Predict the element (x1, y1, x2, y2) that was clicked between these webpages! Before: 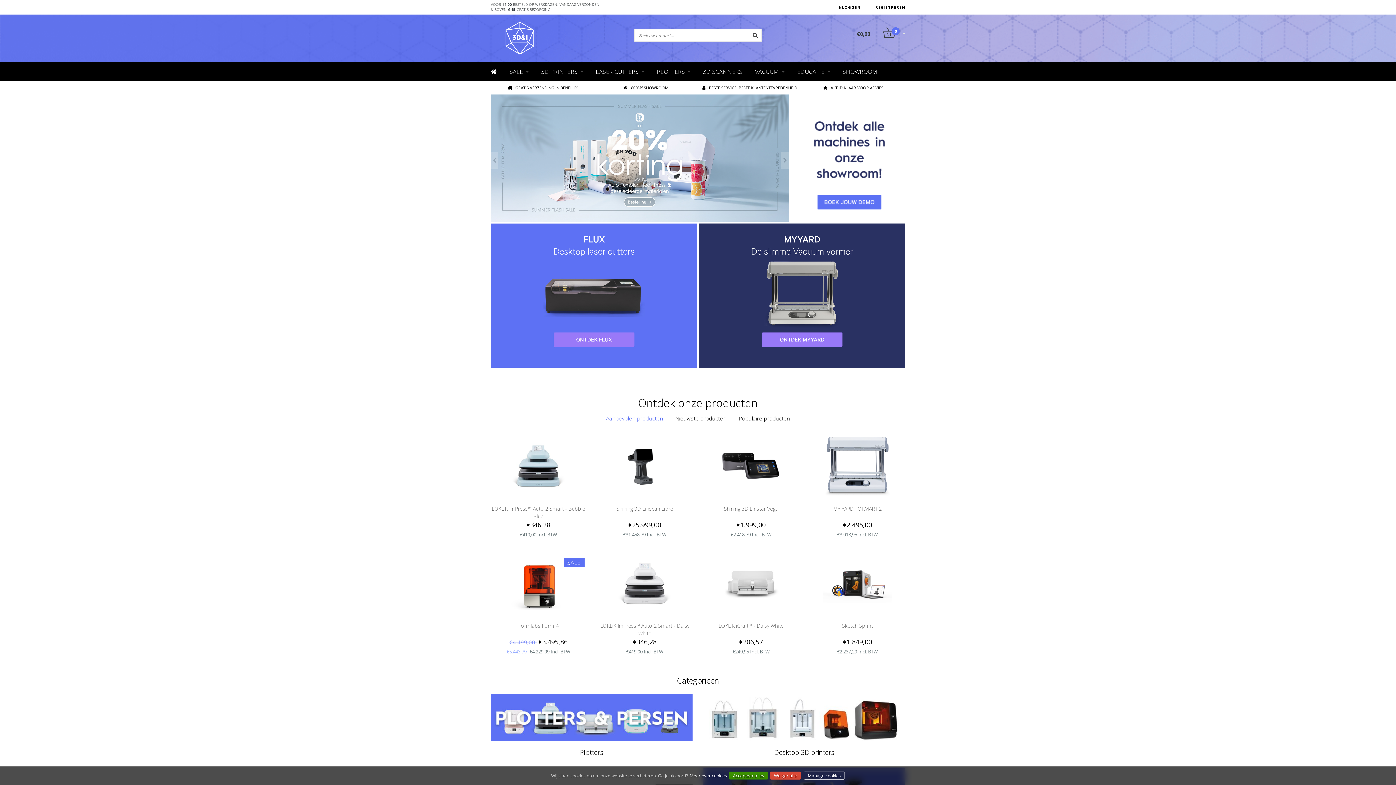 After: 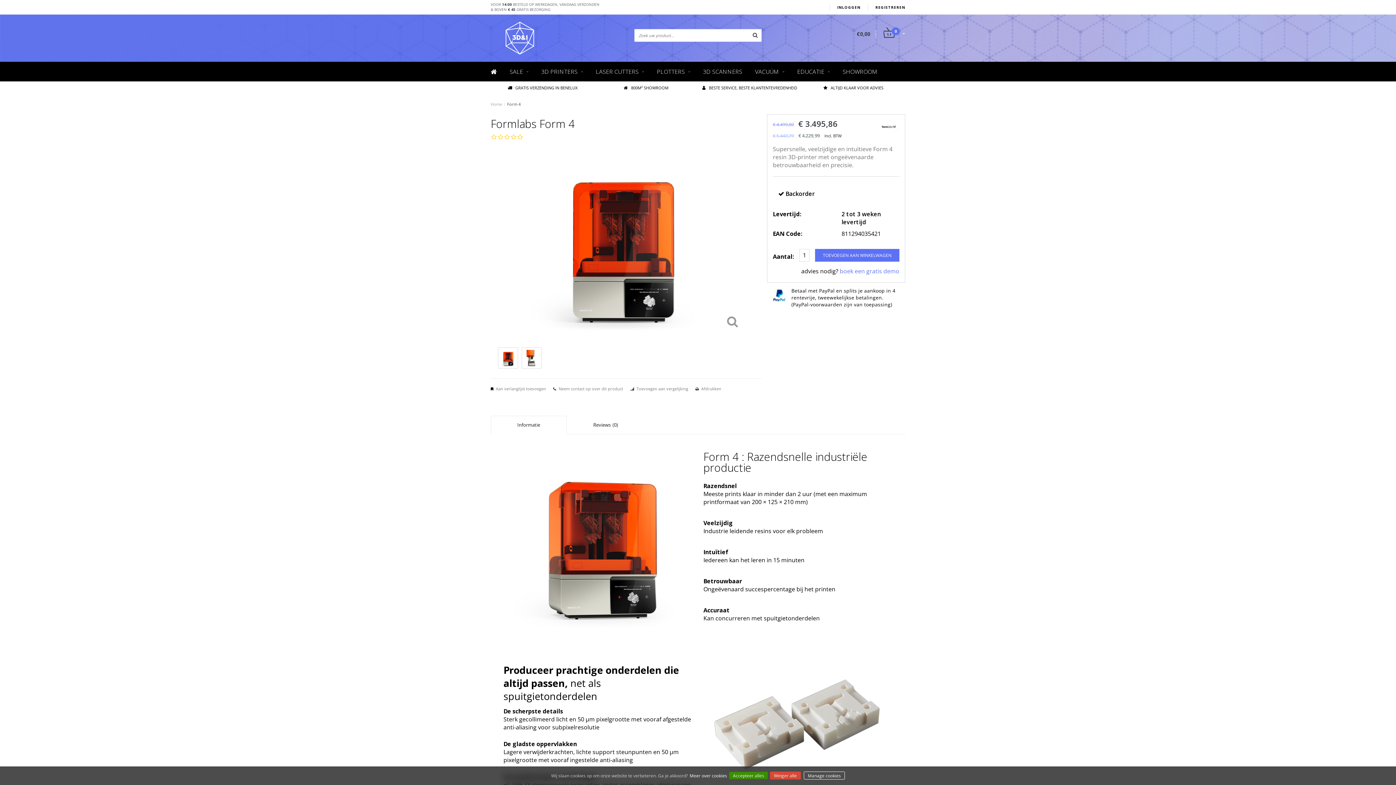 Action: label: Bekijken bbox: (503, 579, 573, 587)